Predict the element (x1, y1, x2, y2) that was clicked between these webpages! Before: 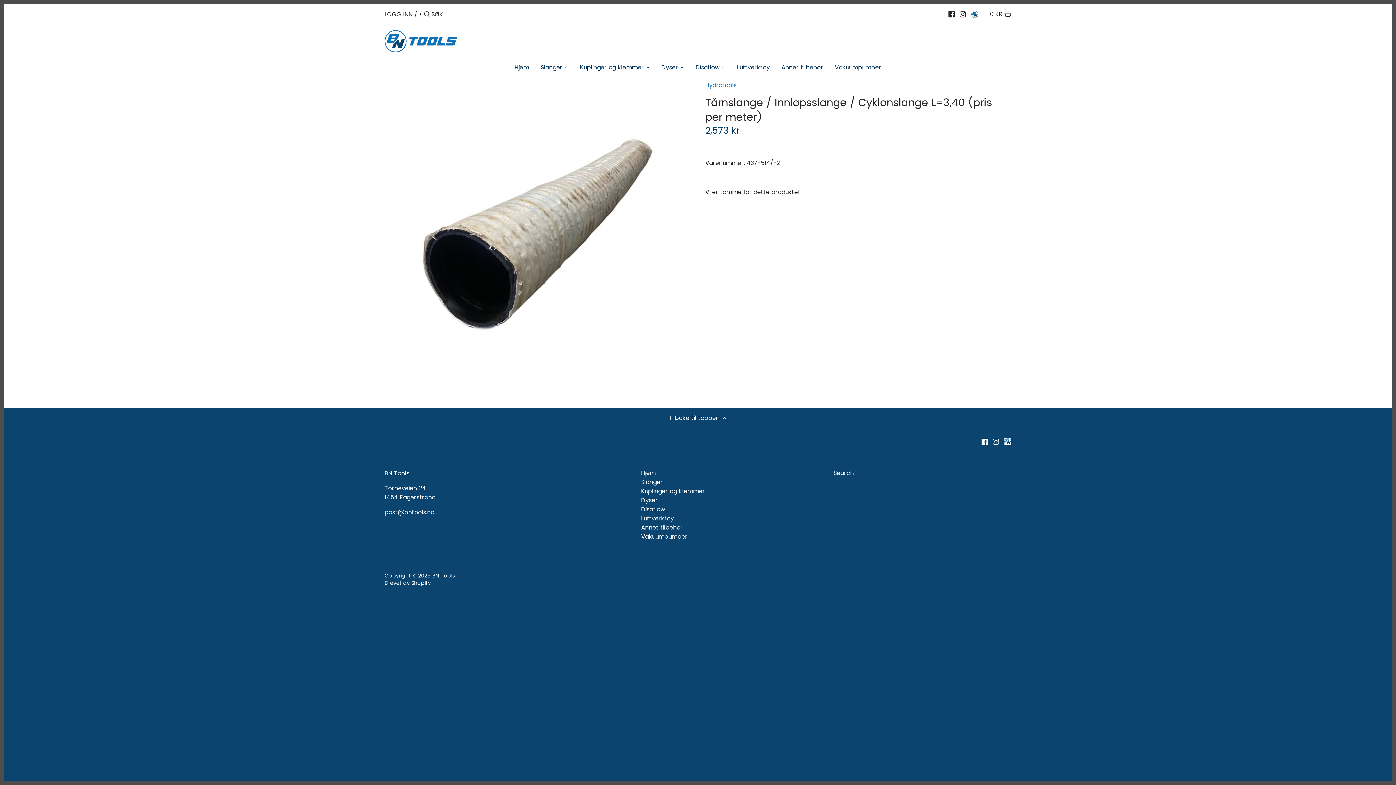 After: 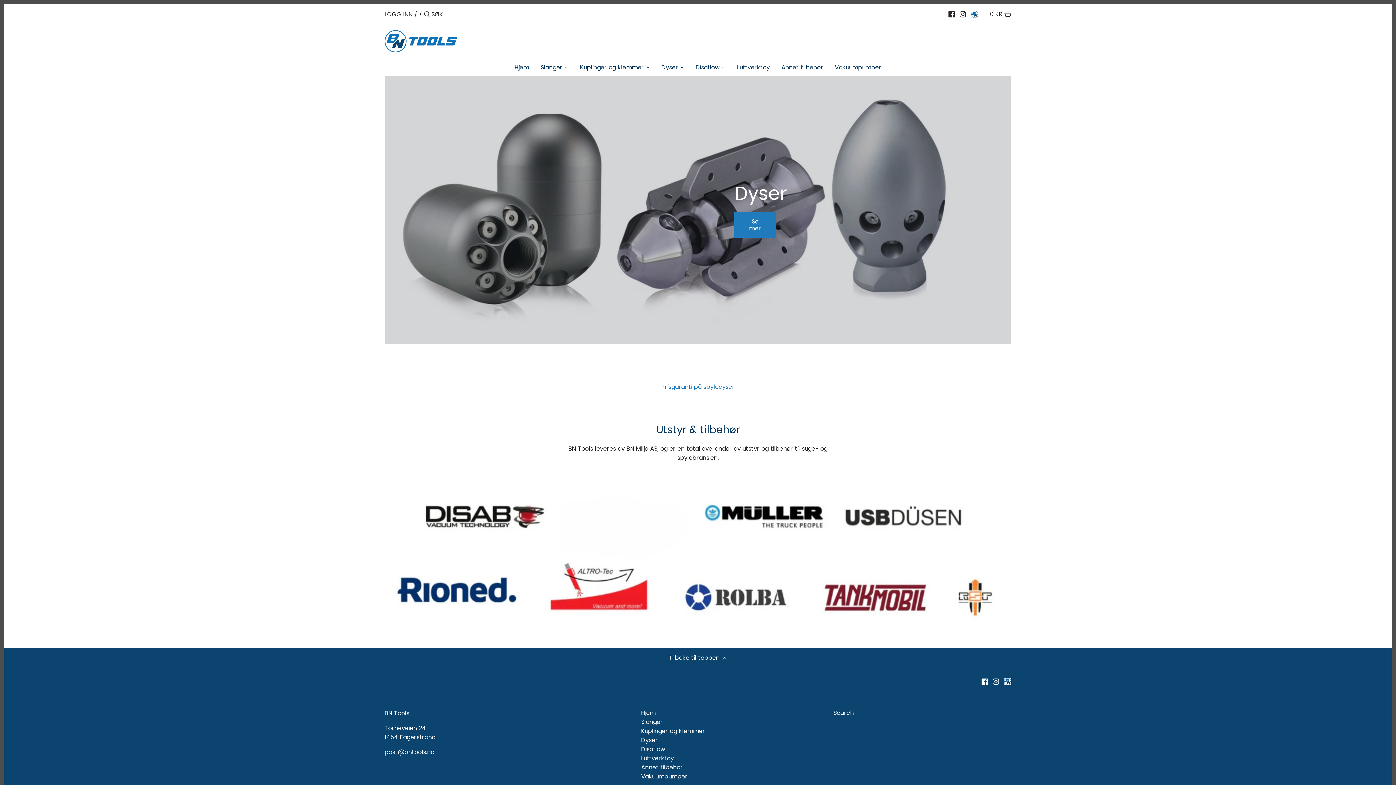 Action: bbox: (508, 61, 535, 75) label: Hjem